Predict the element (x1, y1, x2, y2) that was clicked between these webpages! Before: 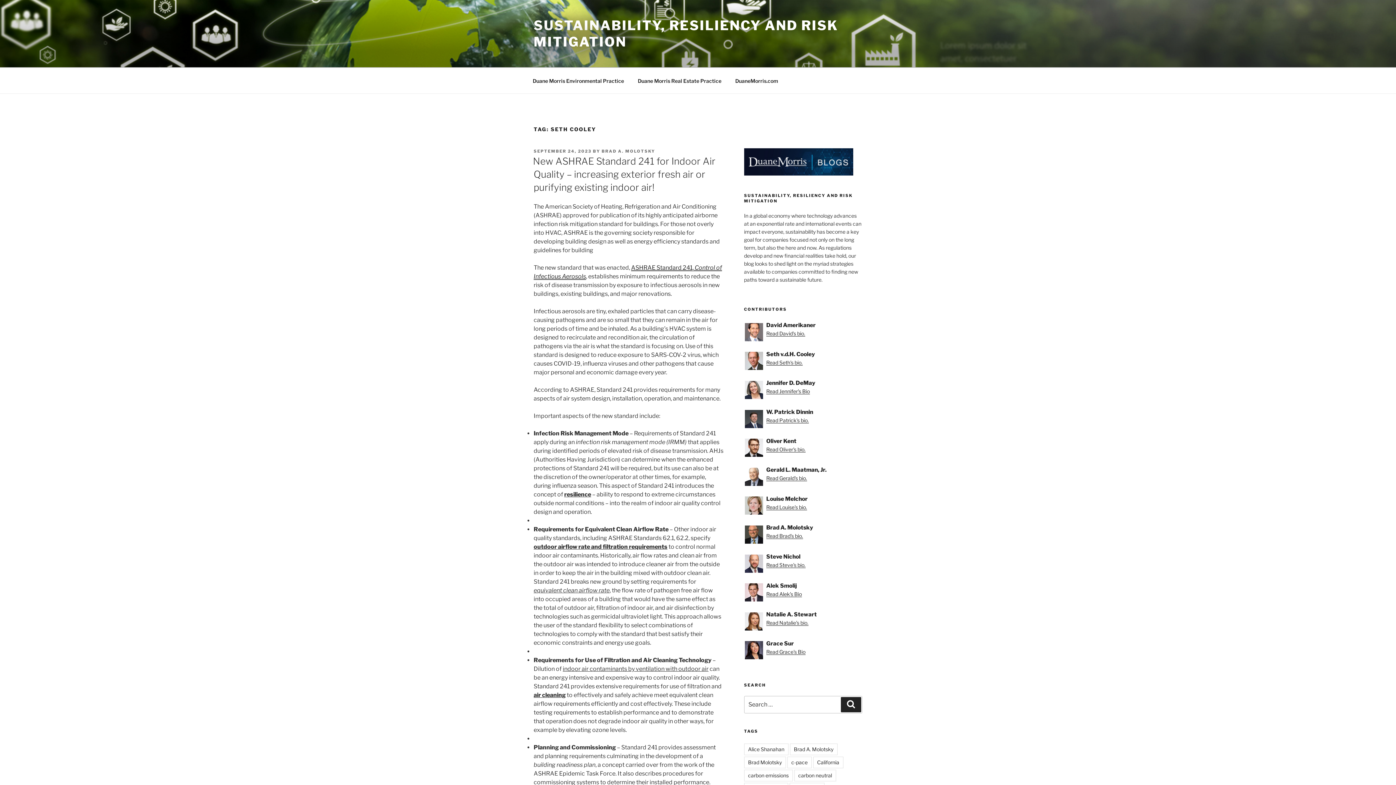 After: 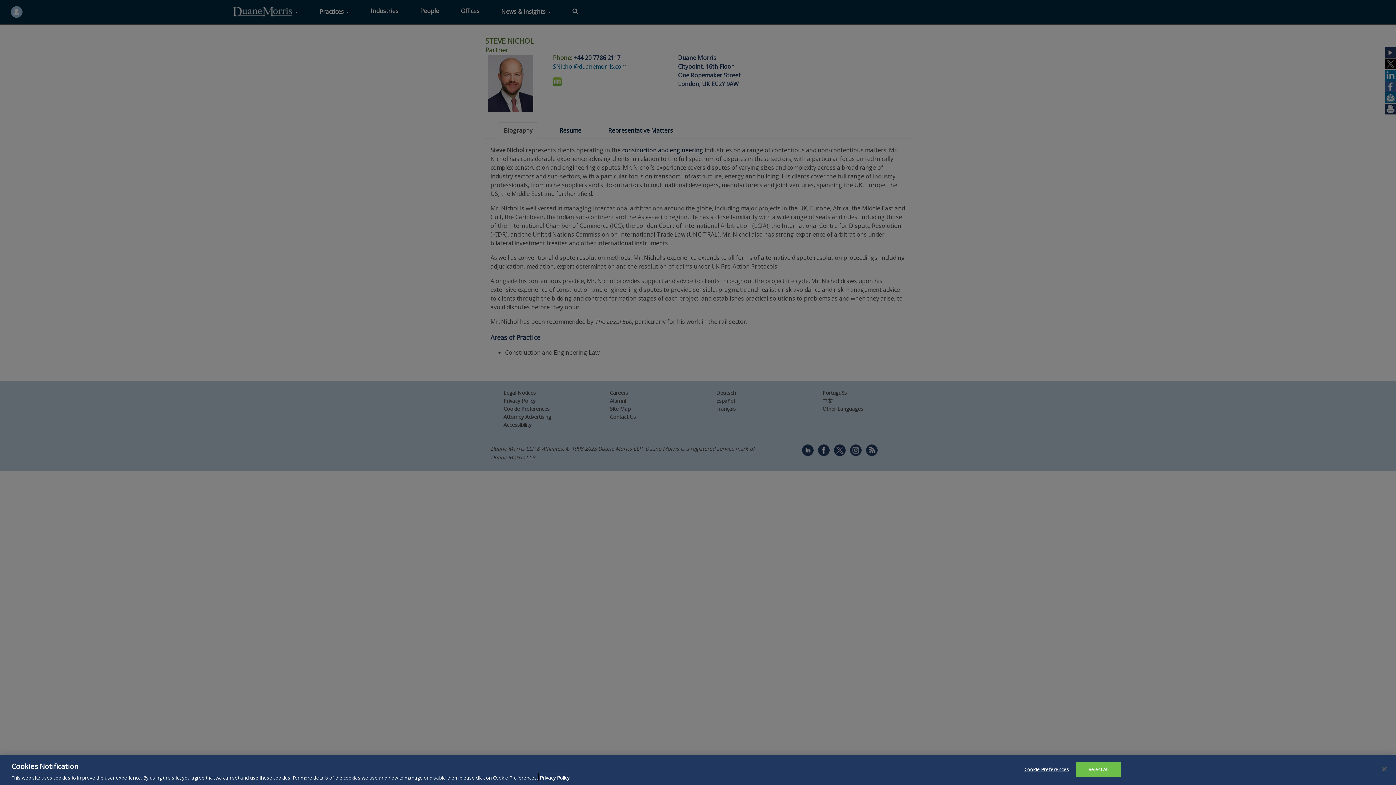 Action: bbox: (766, 562, 805, 568) label: Read Steve's bio.